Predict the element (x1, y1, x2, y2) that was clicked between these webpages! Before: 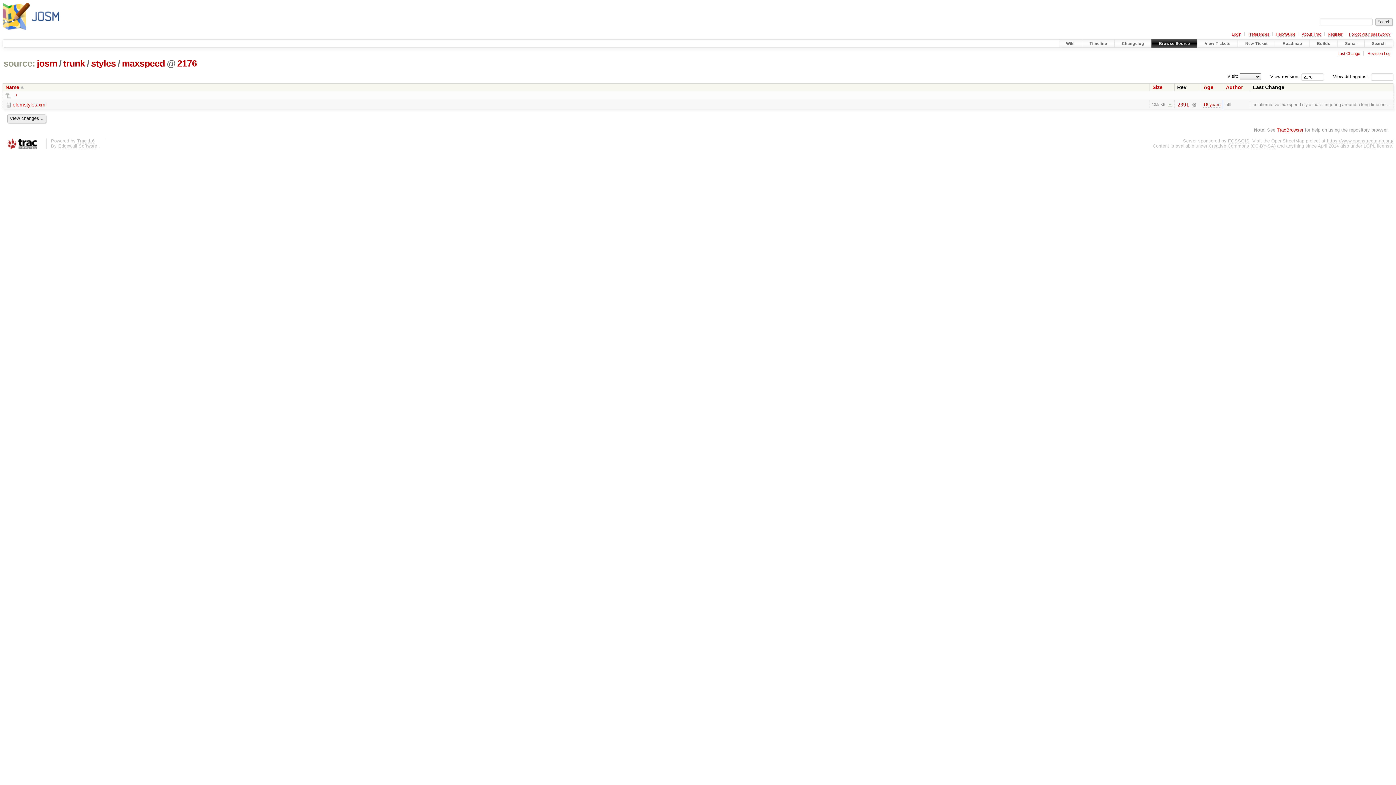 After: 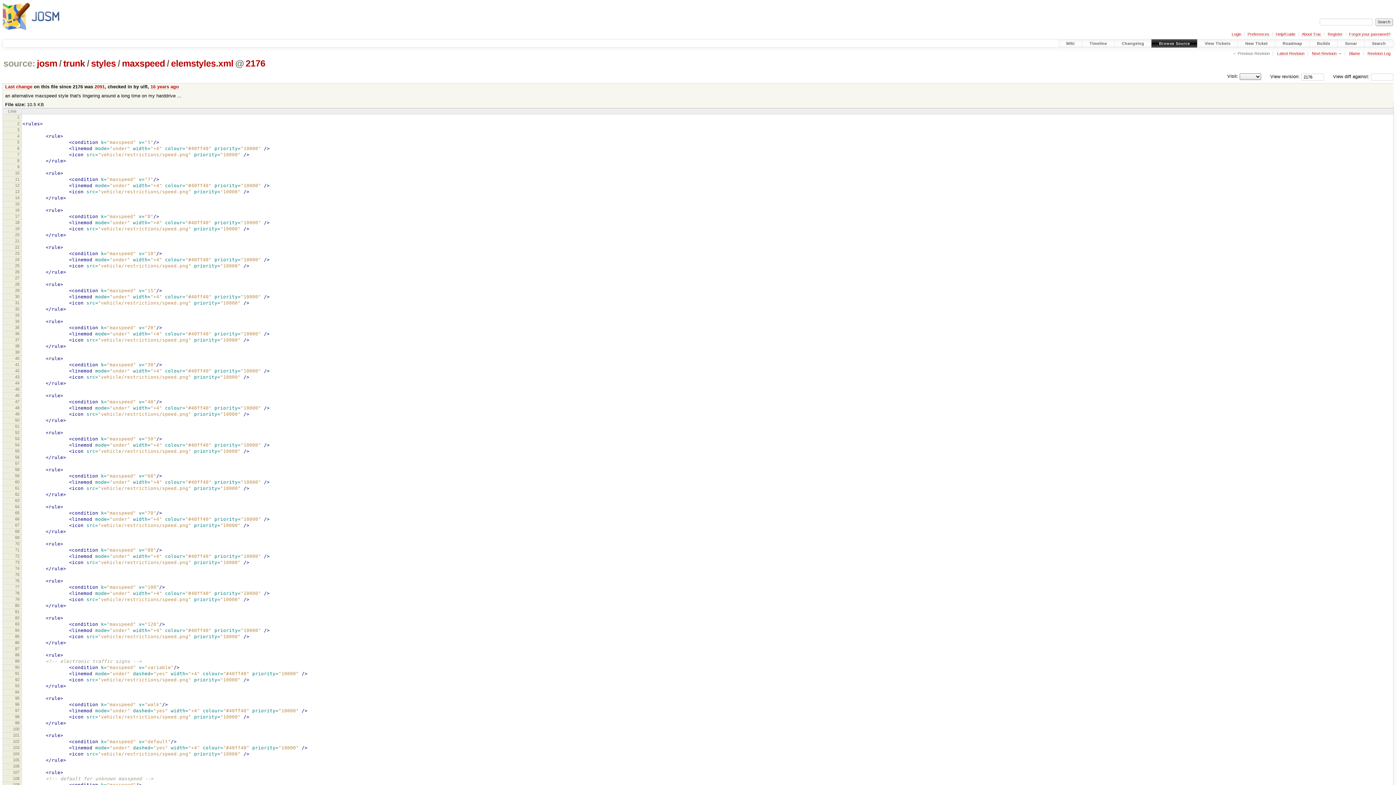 Action: bbox: (5, 101, 46, 107) label: elemstyles.xml